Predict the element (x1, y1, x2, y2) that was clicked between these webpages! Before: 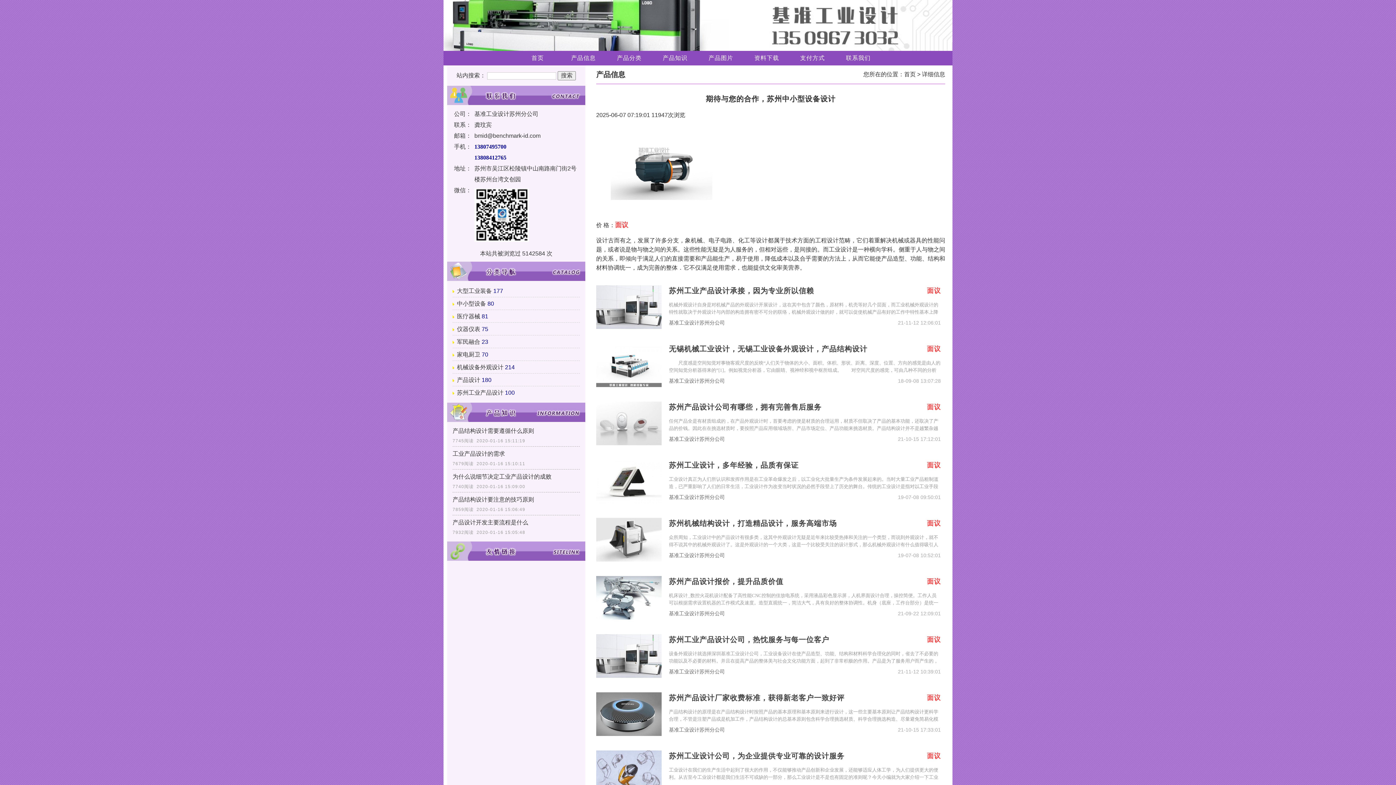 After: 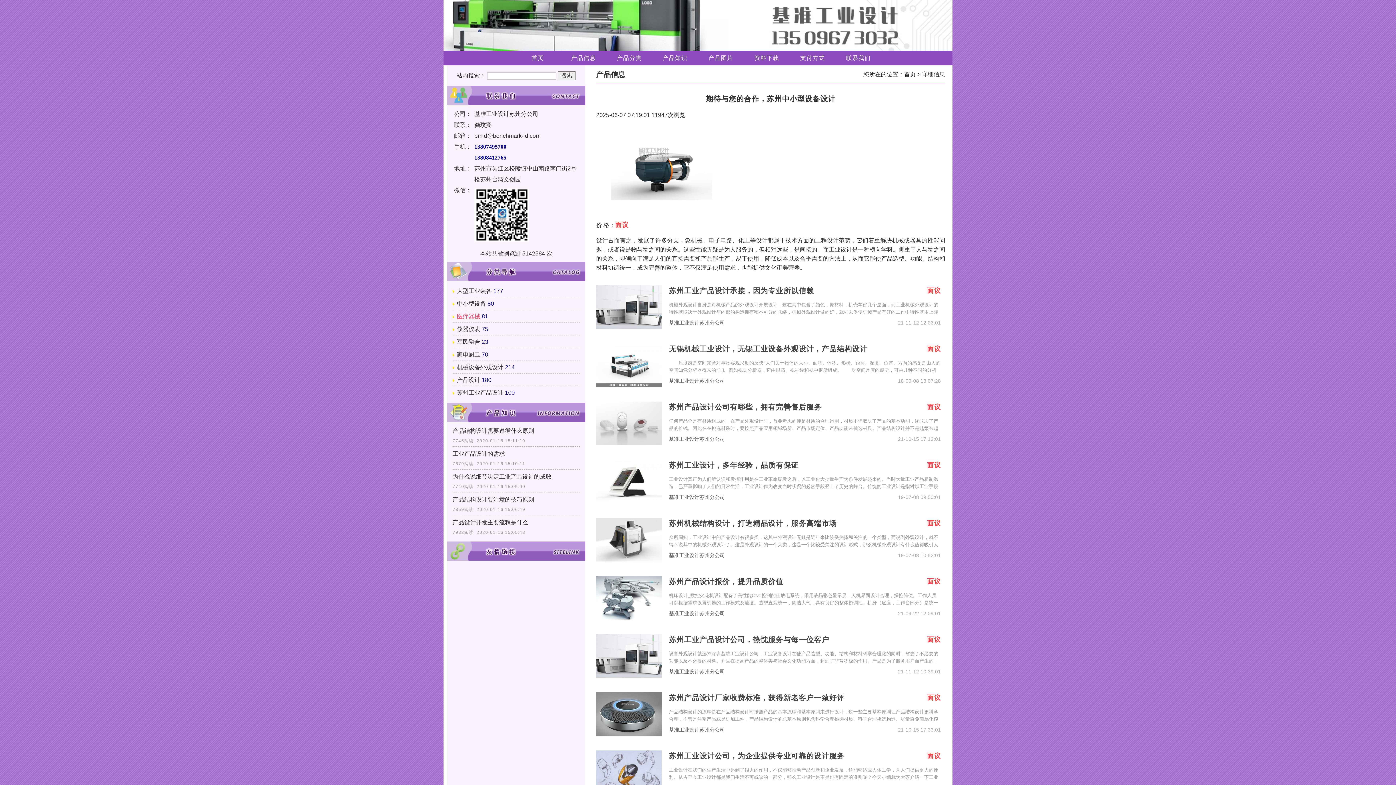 Action: label: 医疗器械 bbox: (457, 313, 480, 319)